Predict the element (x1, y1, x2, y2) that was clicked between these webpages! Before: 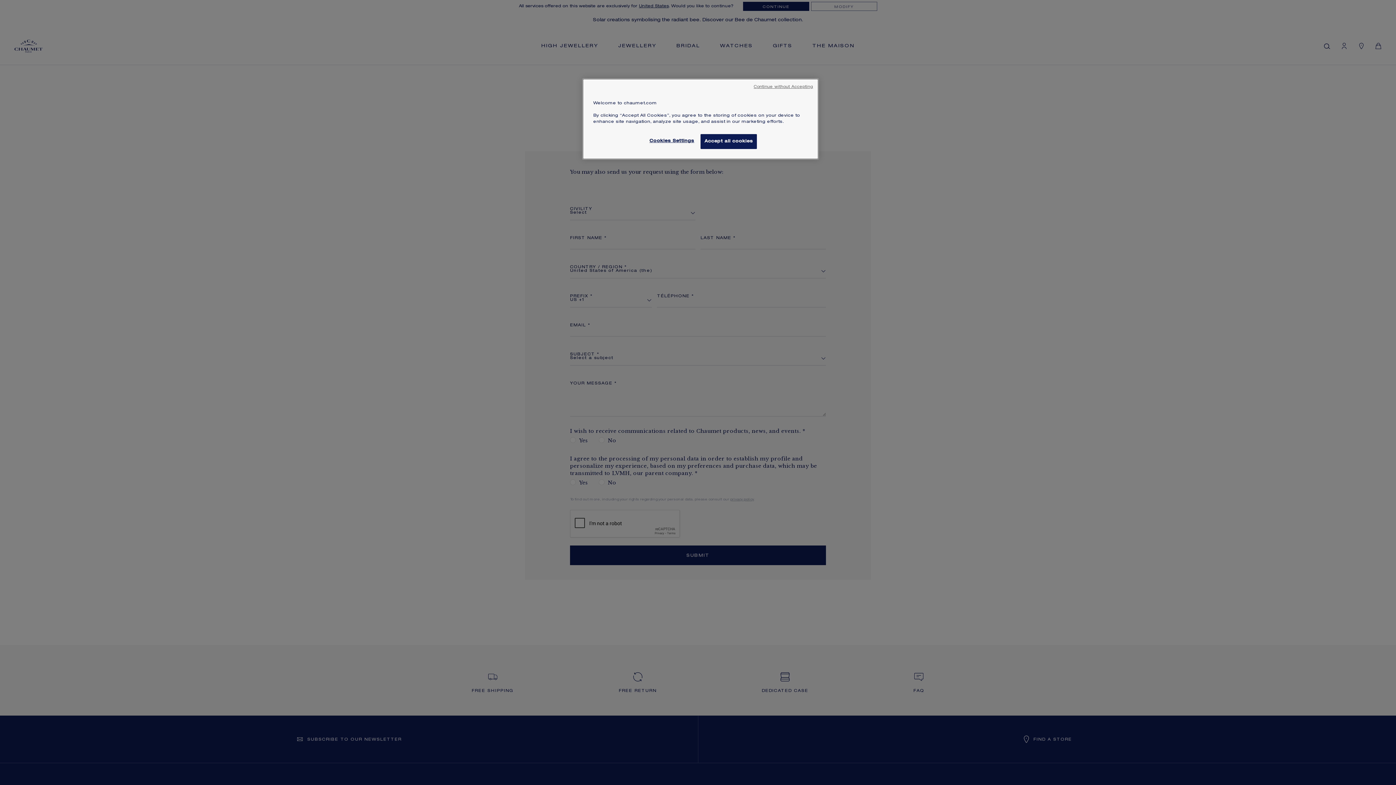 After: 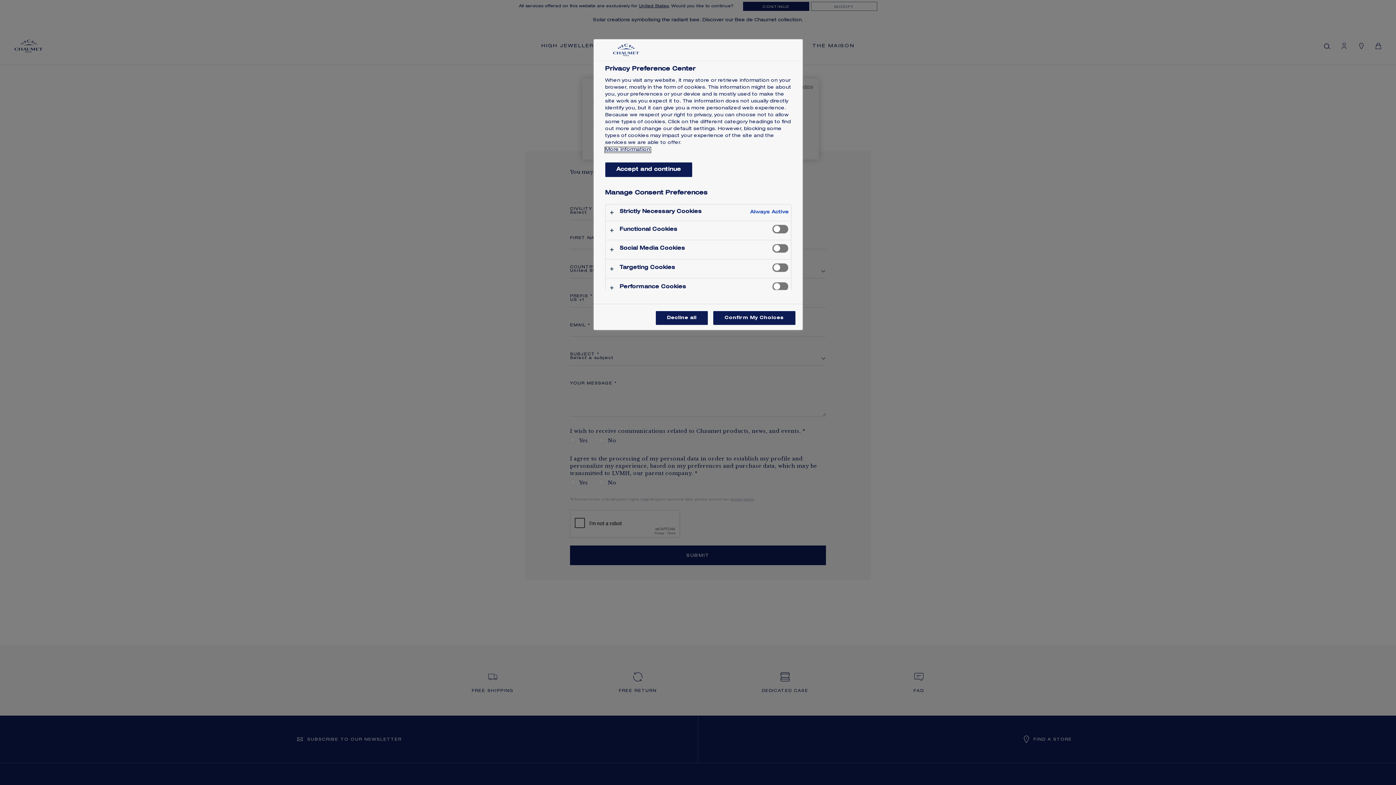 Action: label: Cookies Settings bbox: (647, 134, 696, 148)